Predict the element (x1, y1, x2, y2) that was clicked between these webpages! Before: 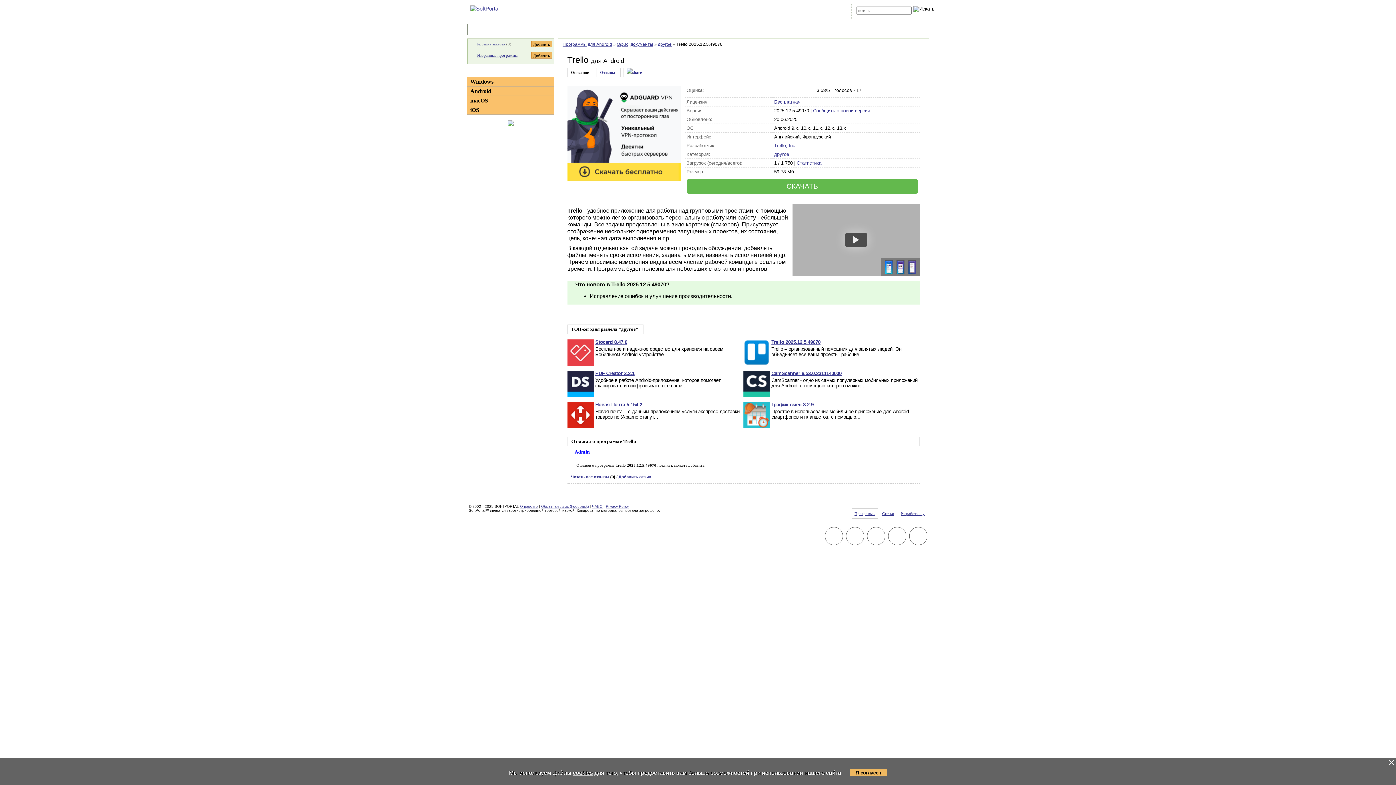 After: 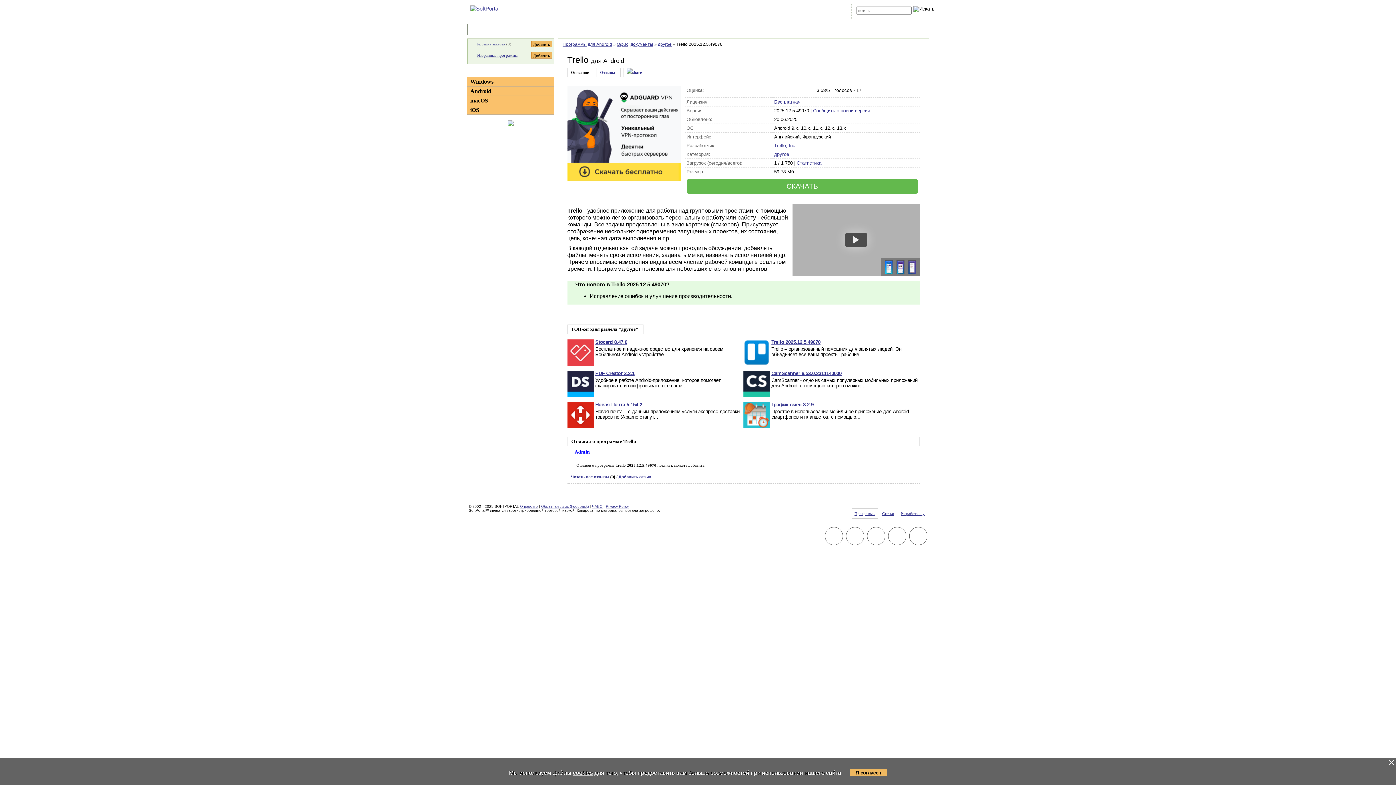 Action: label: Trello 2025.12.5.49070 bbox: (771, 339, 820, 345)